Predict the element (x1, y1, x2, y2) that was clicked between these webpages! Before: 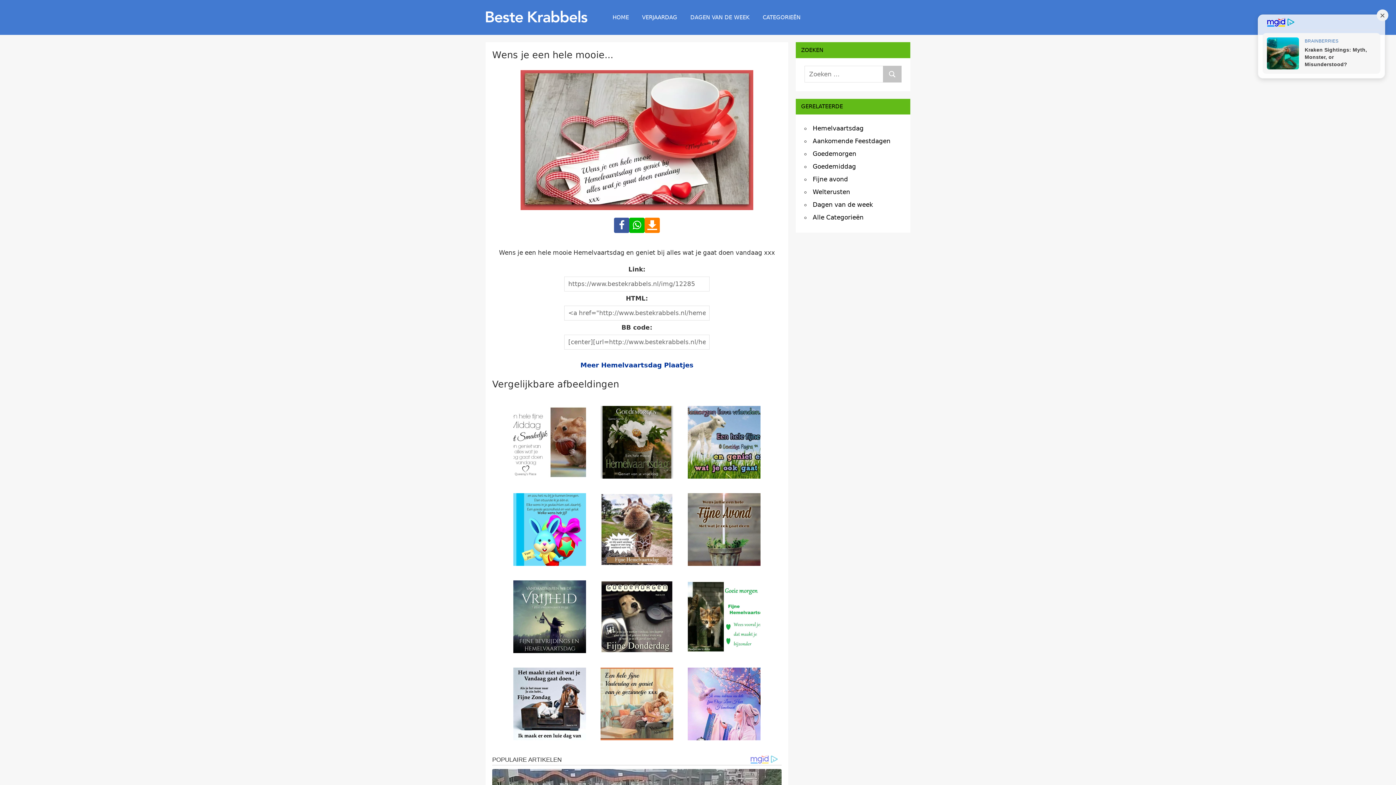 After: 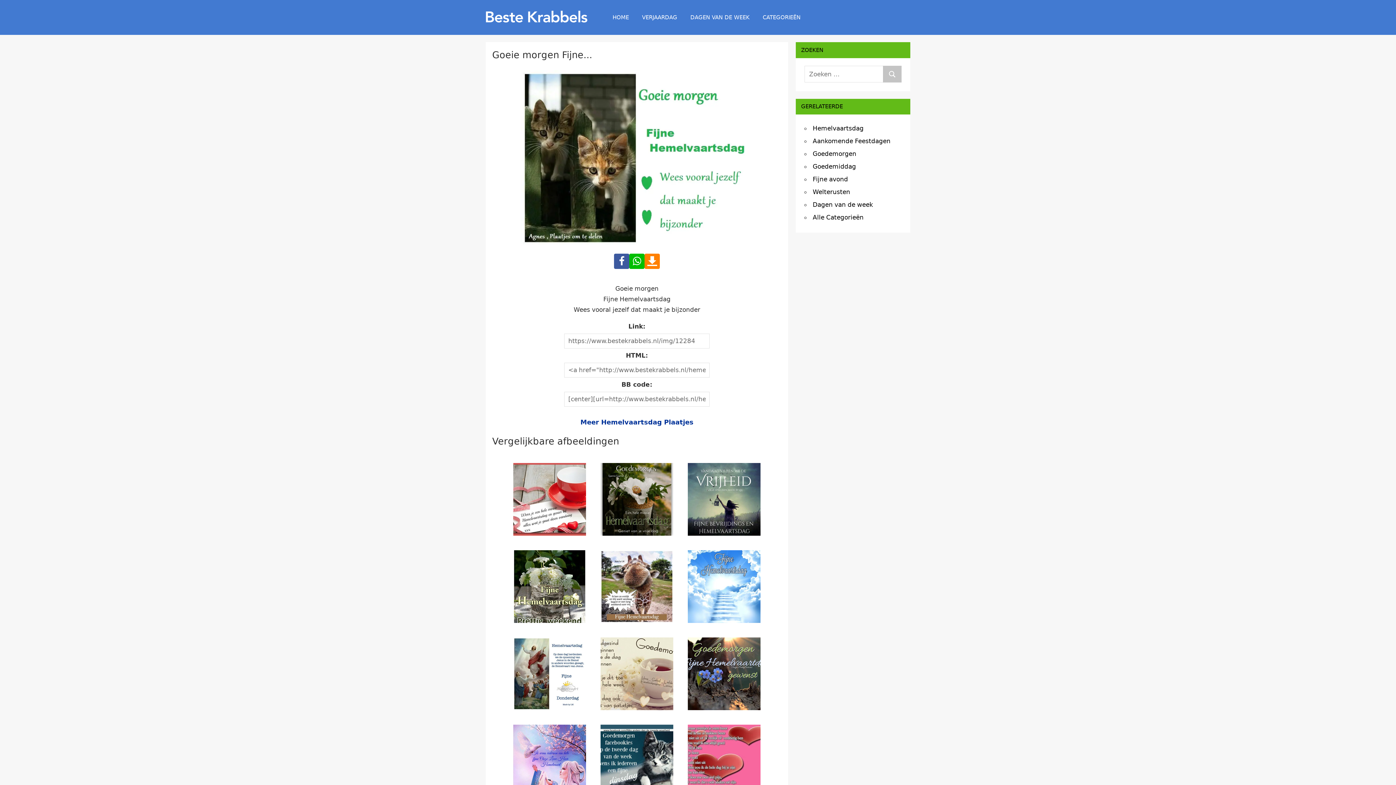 Action: bbox: (688, 580, 760, 653)